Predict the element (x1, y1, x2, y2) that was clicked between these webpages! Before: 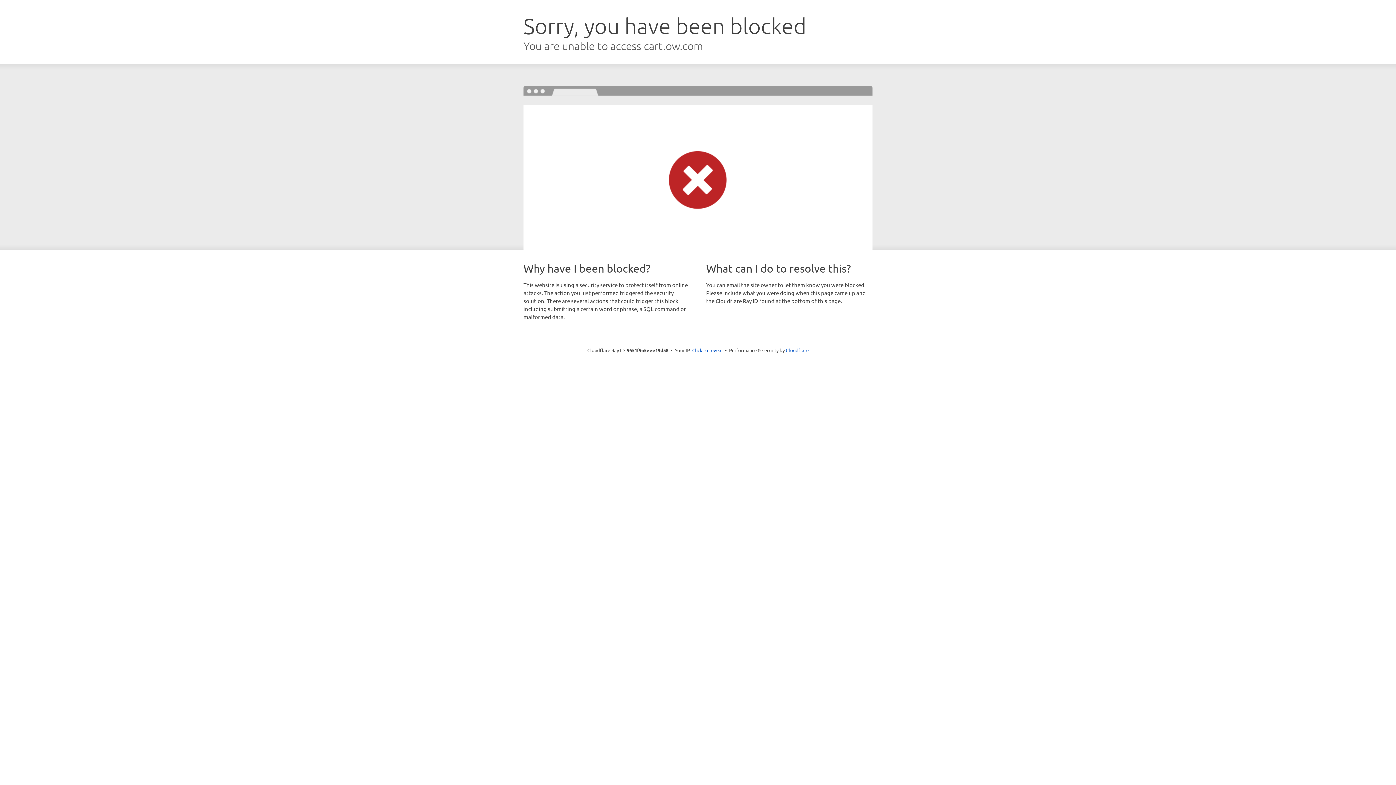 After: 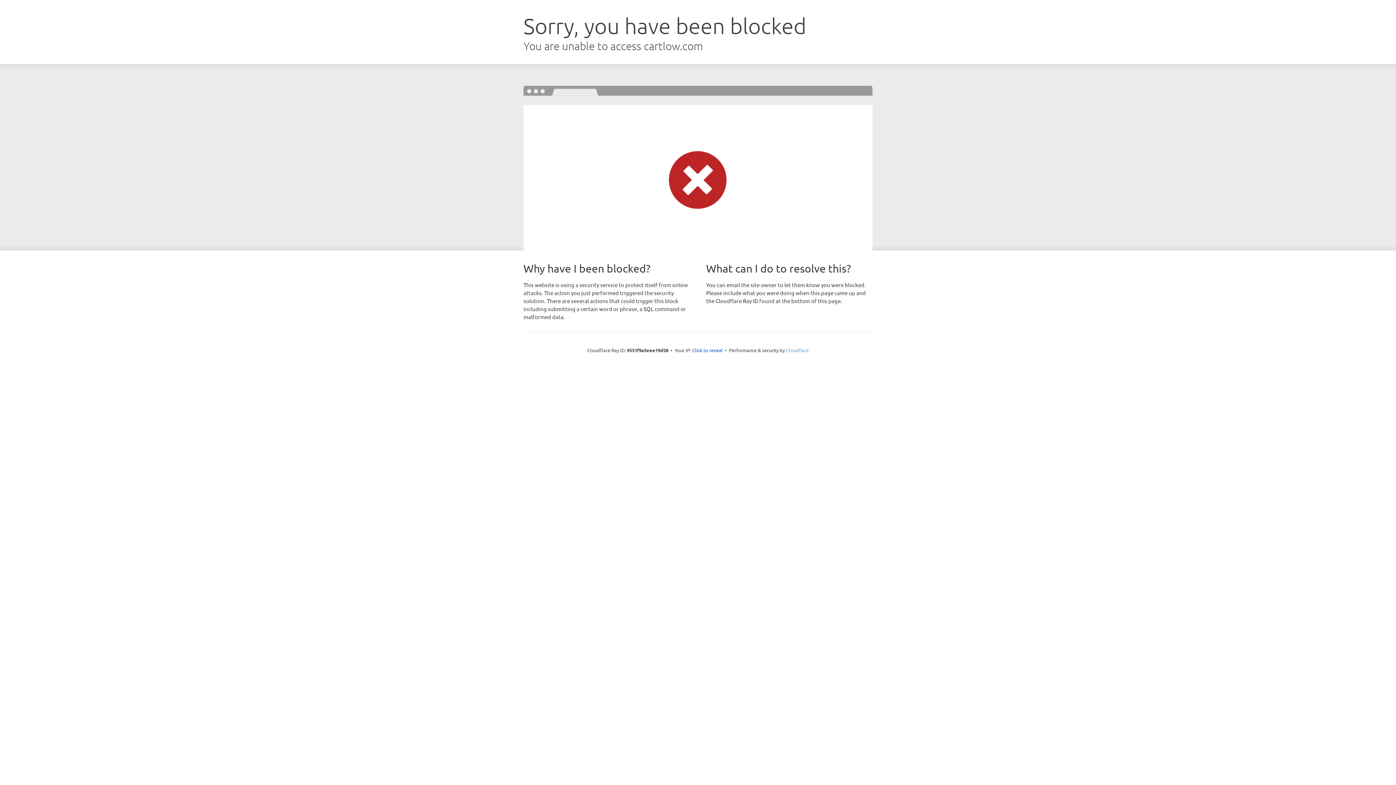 Action: label: Cloudflare bbox: (786, 347, 808, 353)